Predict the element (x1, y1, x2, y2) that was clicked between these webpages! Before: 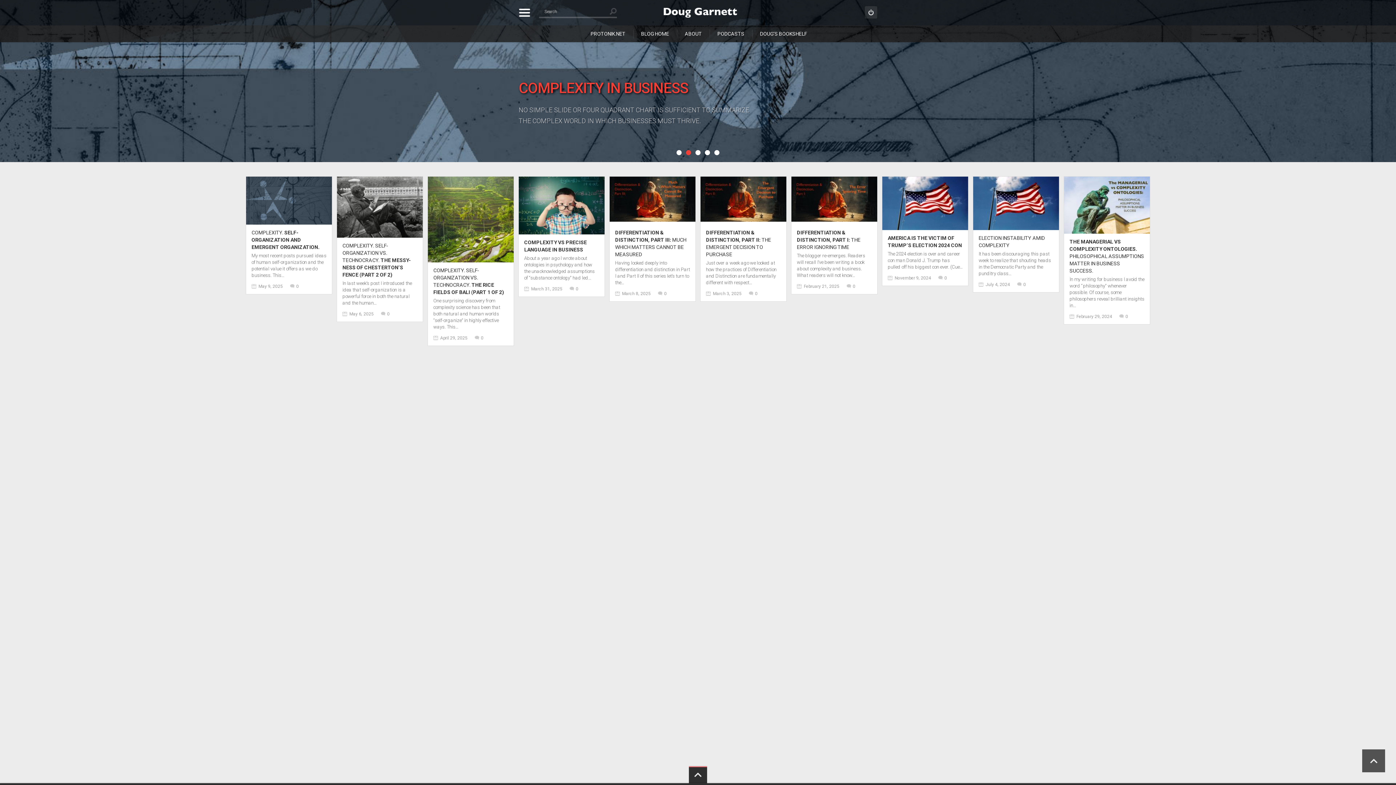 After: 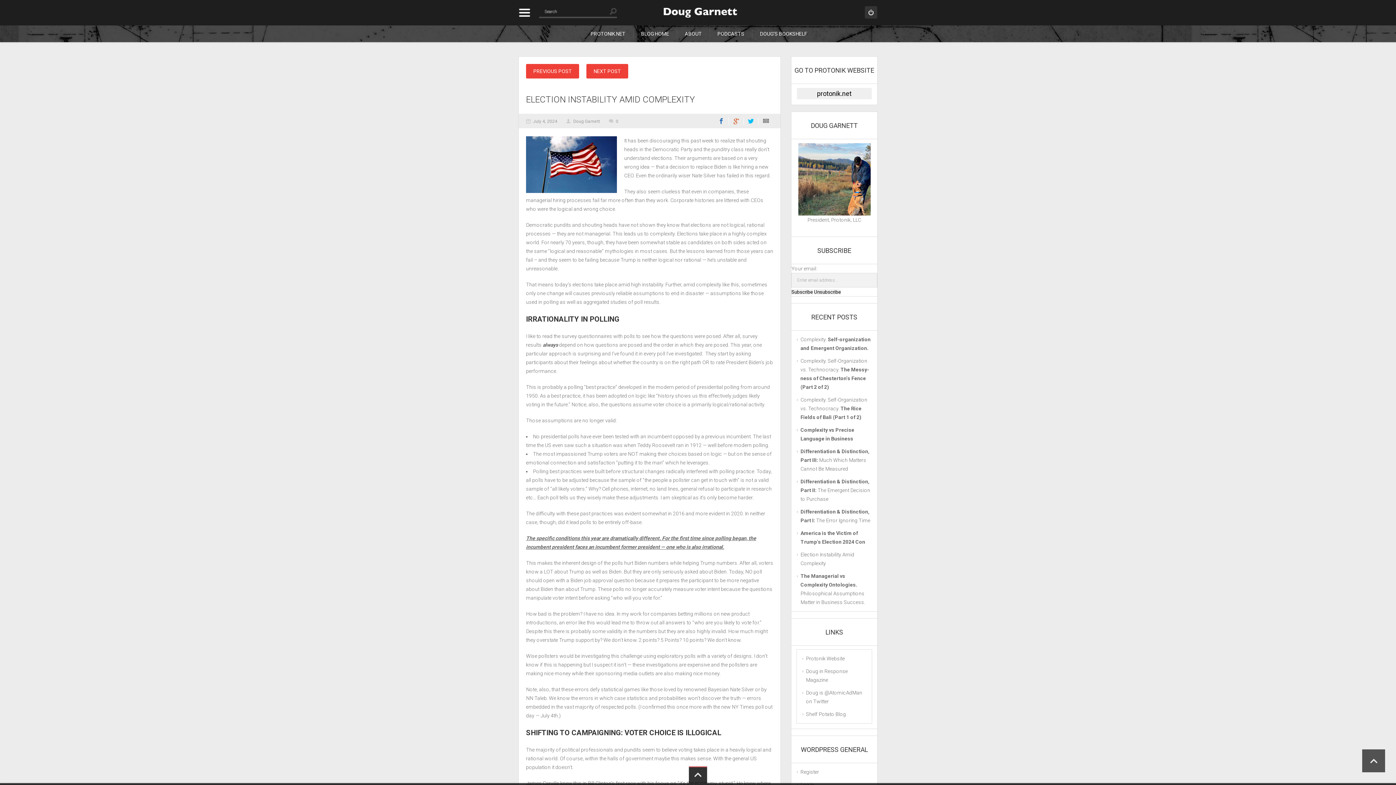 Action: bbox: (973, 176, 1059, 183)